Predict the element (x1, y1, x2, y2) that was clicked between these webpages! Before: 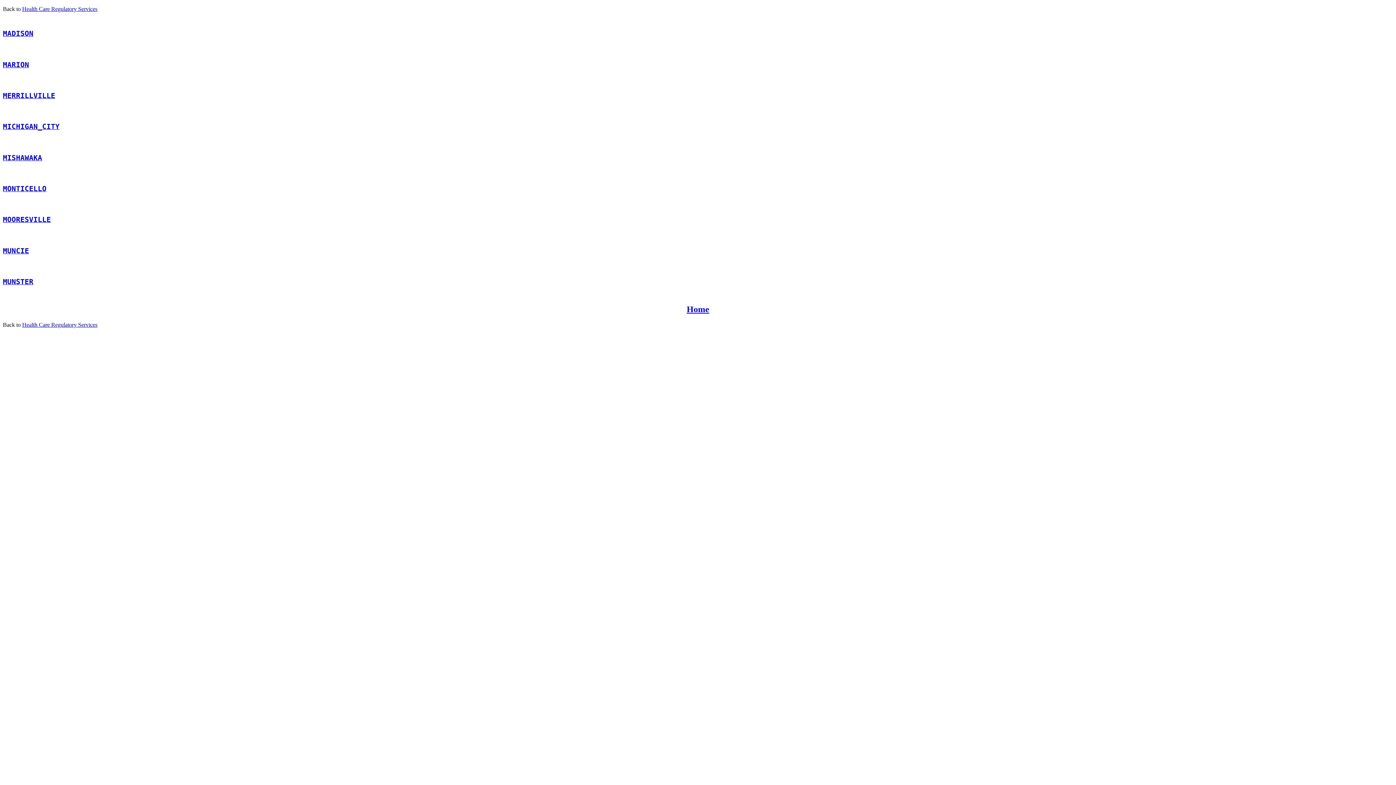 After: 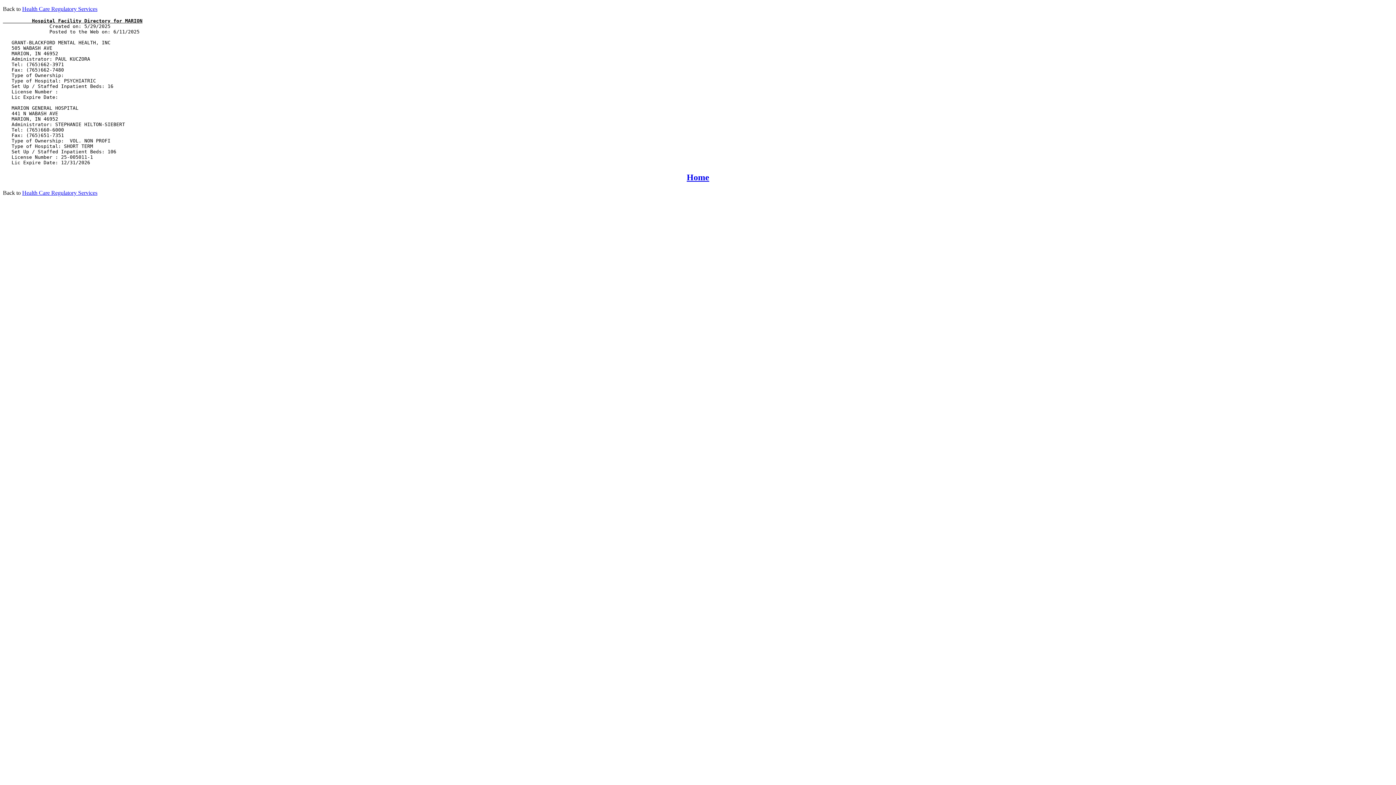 Action: bbox: (2, 60, 1393, 68) label: MARION